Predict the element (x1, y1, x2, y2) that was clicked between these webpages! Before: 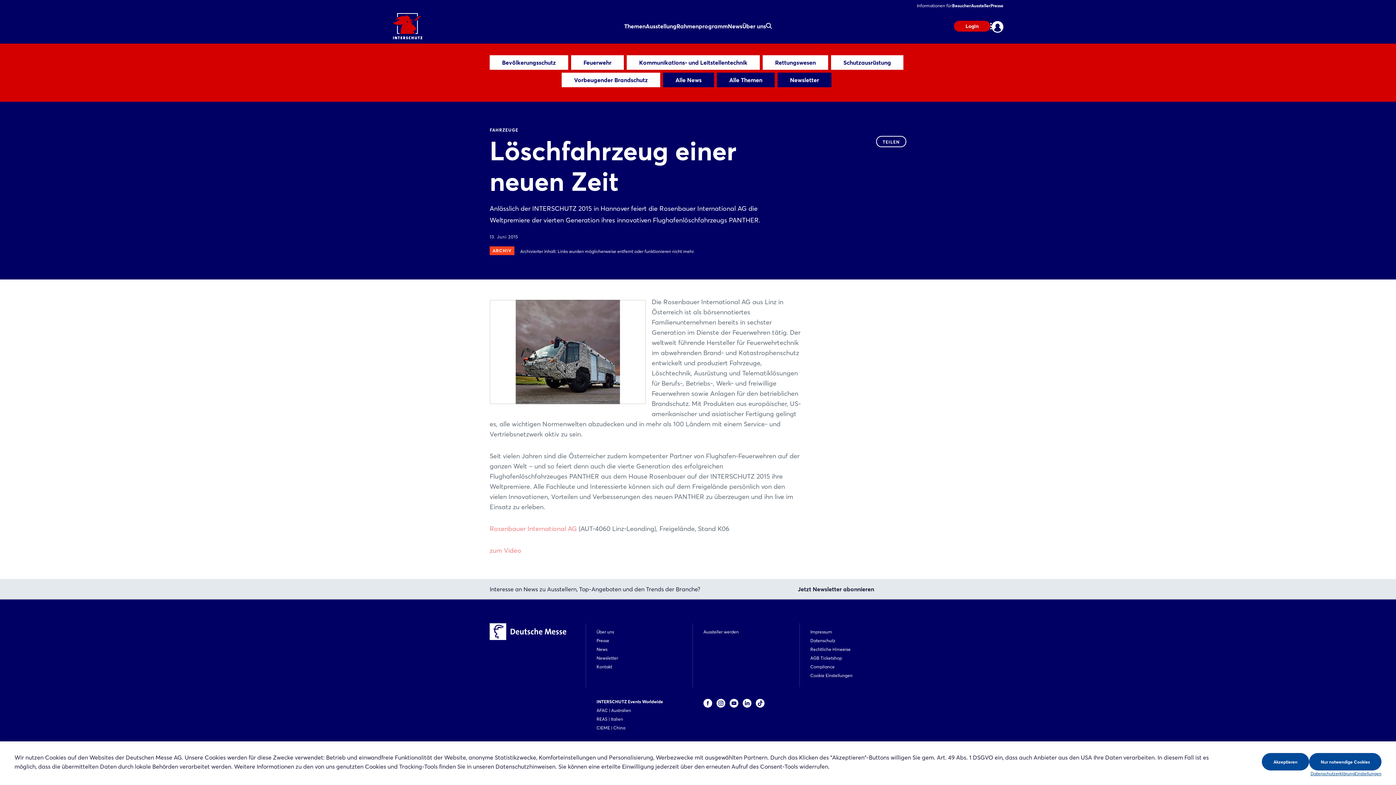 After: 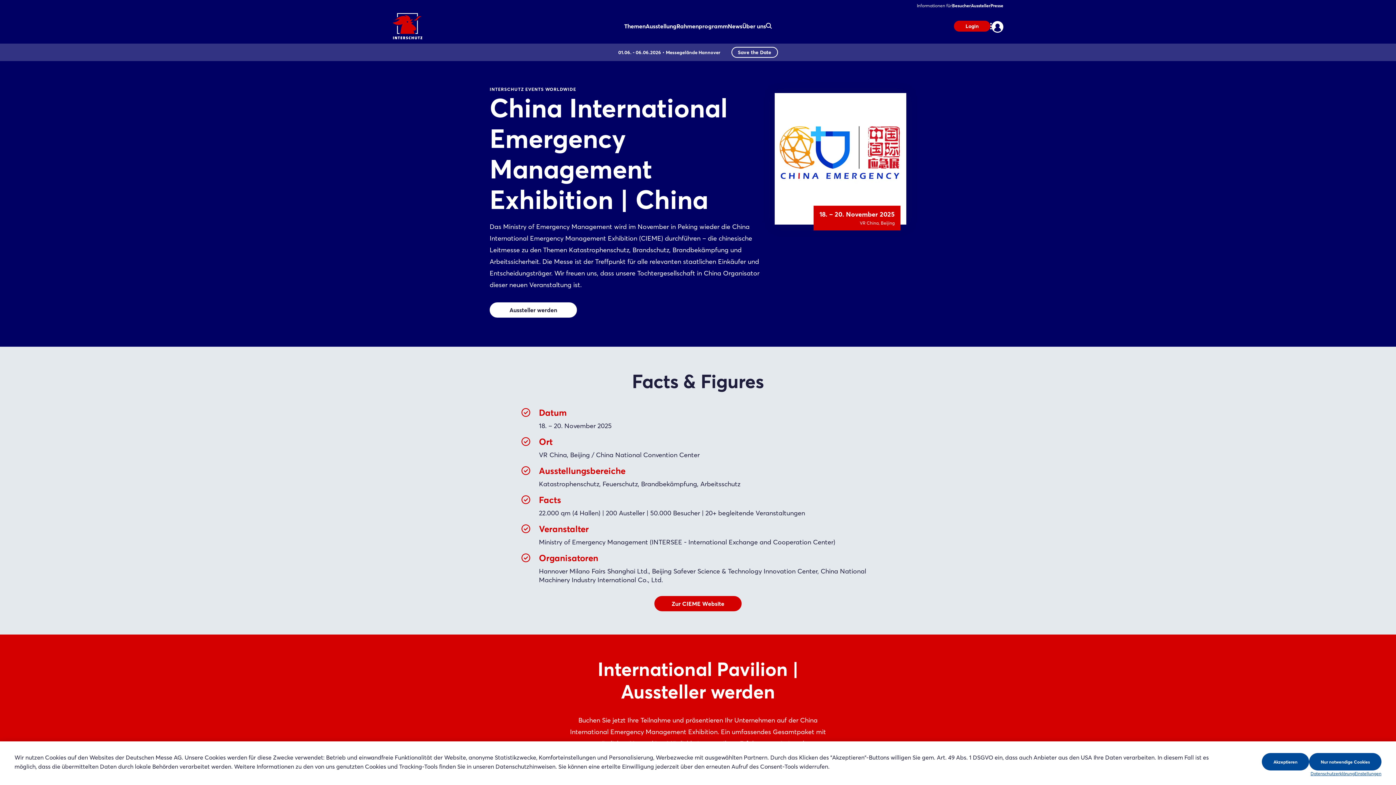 Action: bbox: (596, 725, 692, 731) label: CIEME | China